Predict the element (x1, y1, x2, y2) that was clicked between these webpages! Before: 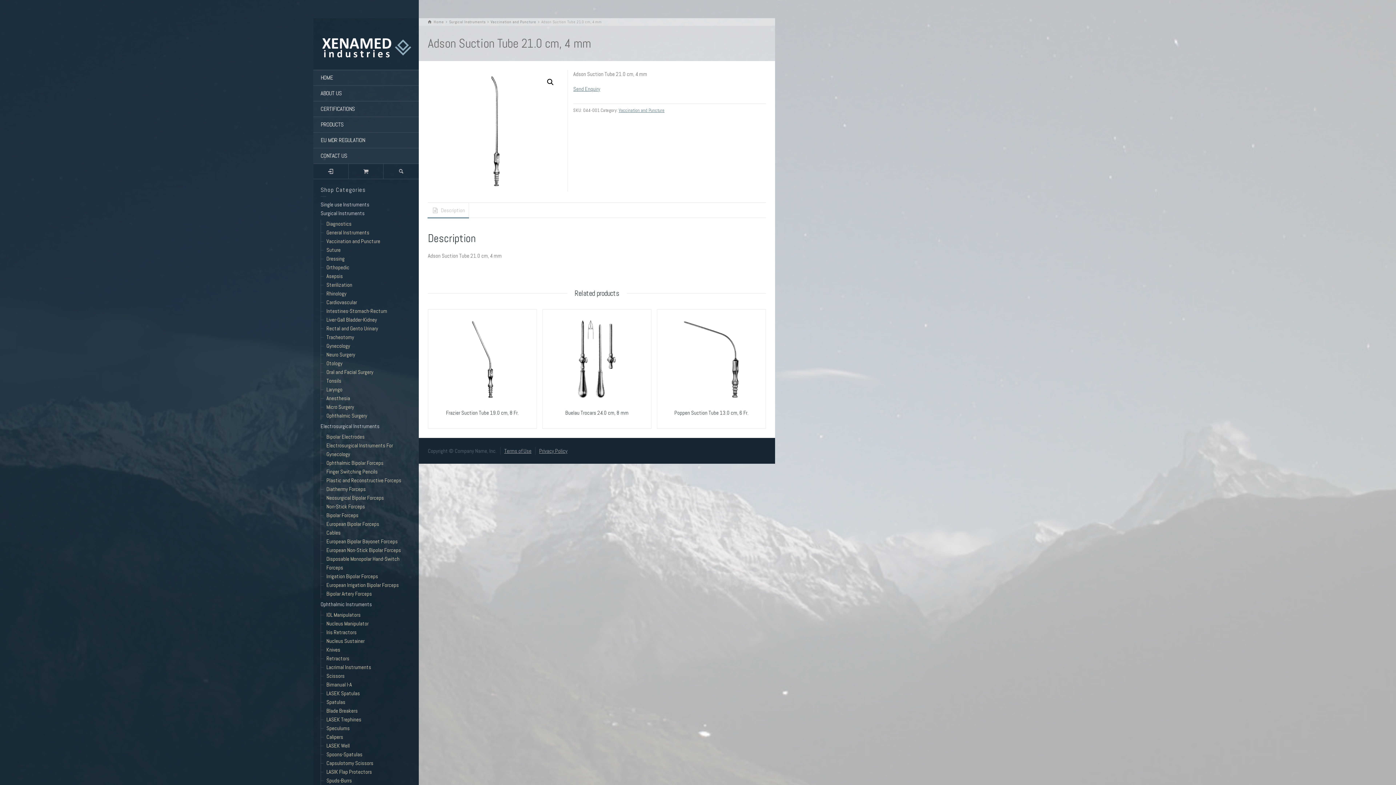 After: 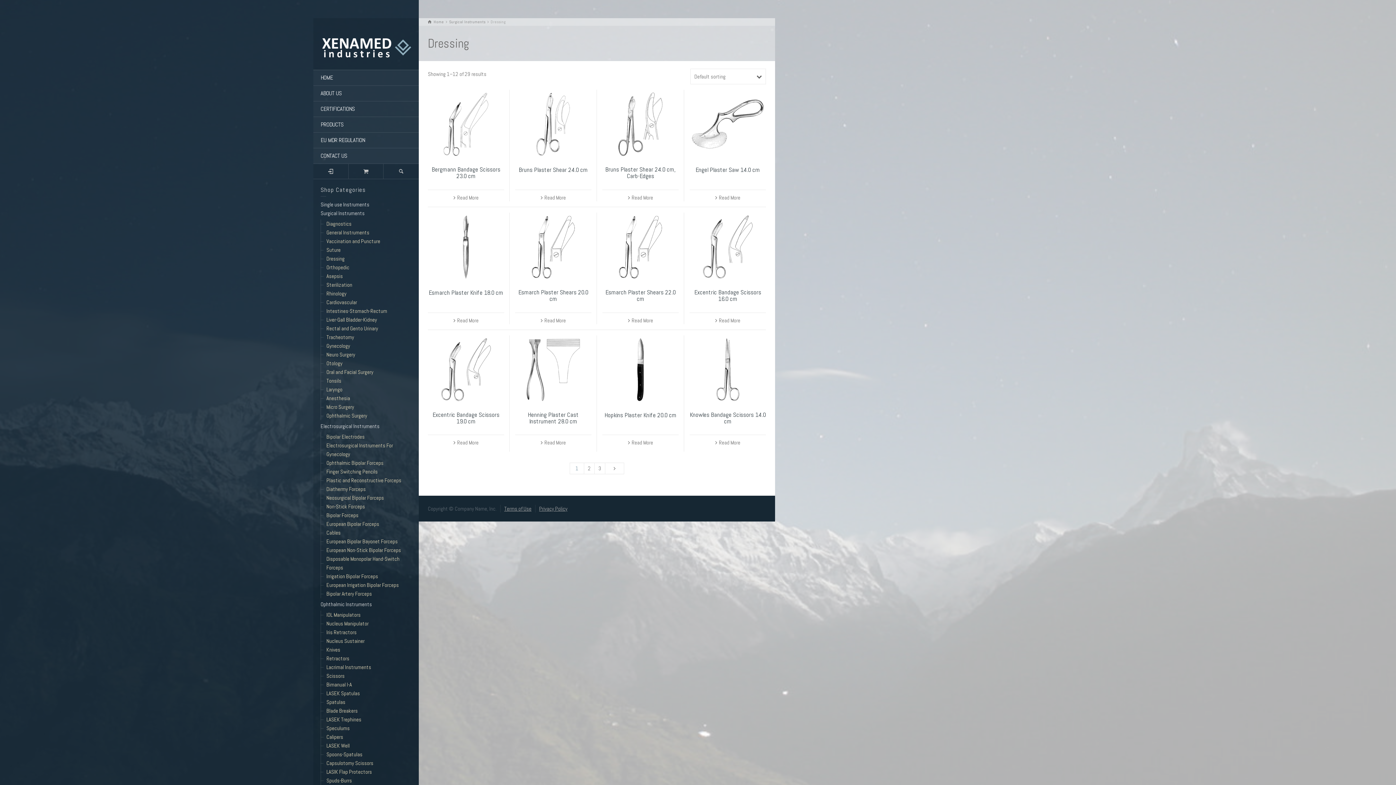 Action: label: Dressing bbox: (326, 255, 344, 262)